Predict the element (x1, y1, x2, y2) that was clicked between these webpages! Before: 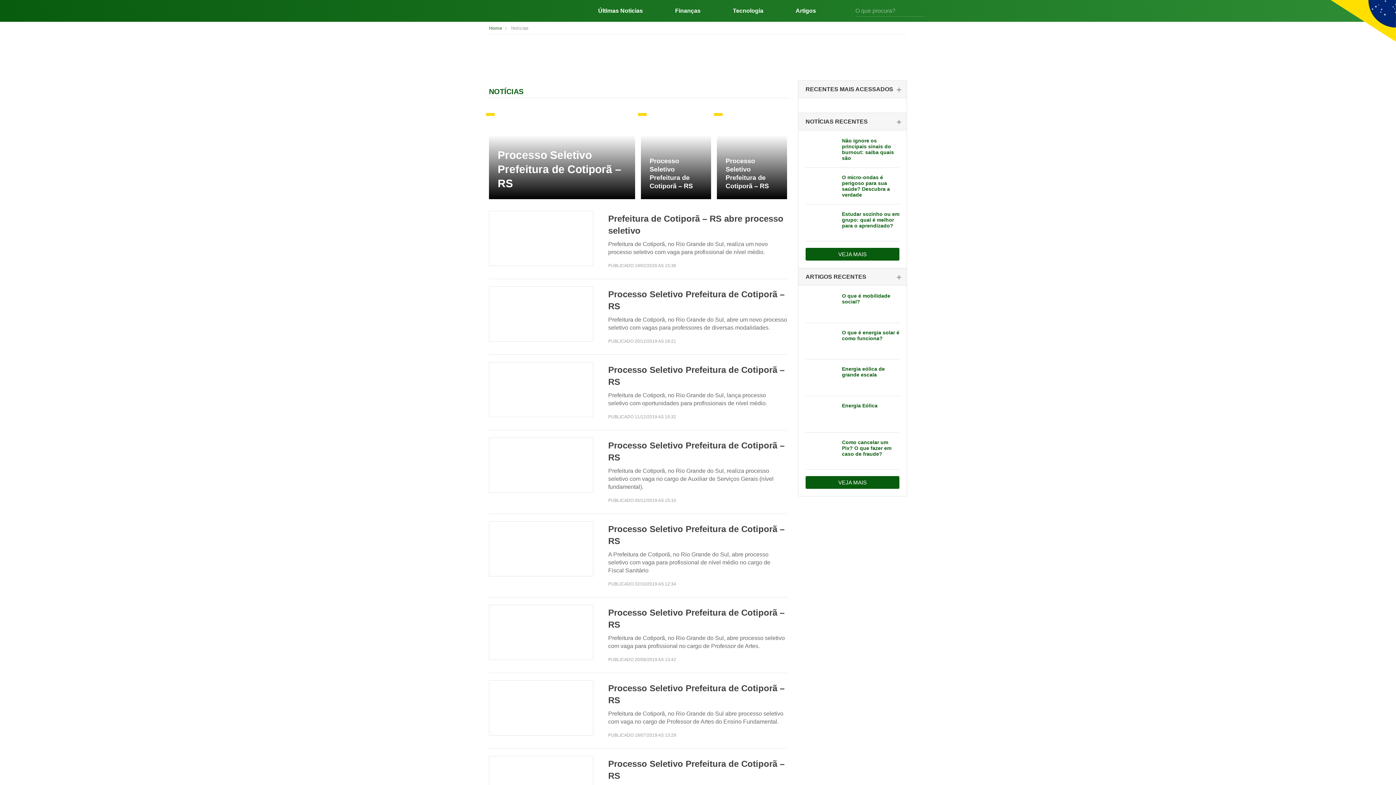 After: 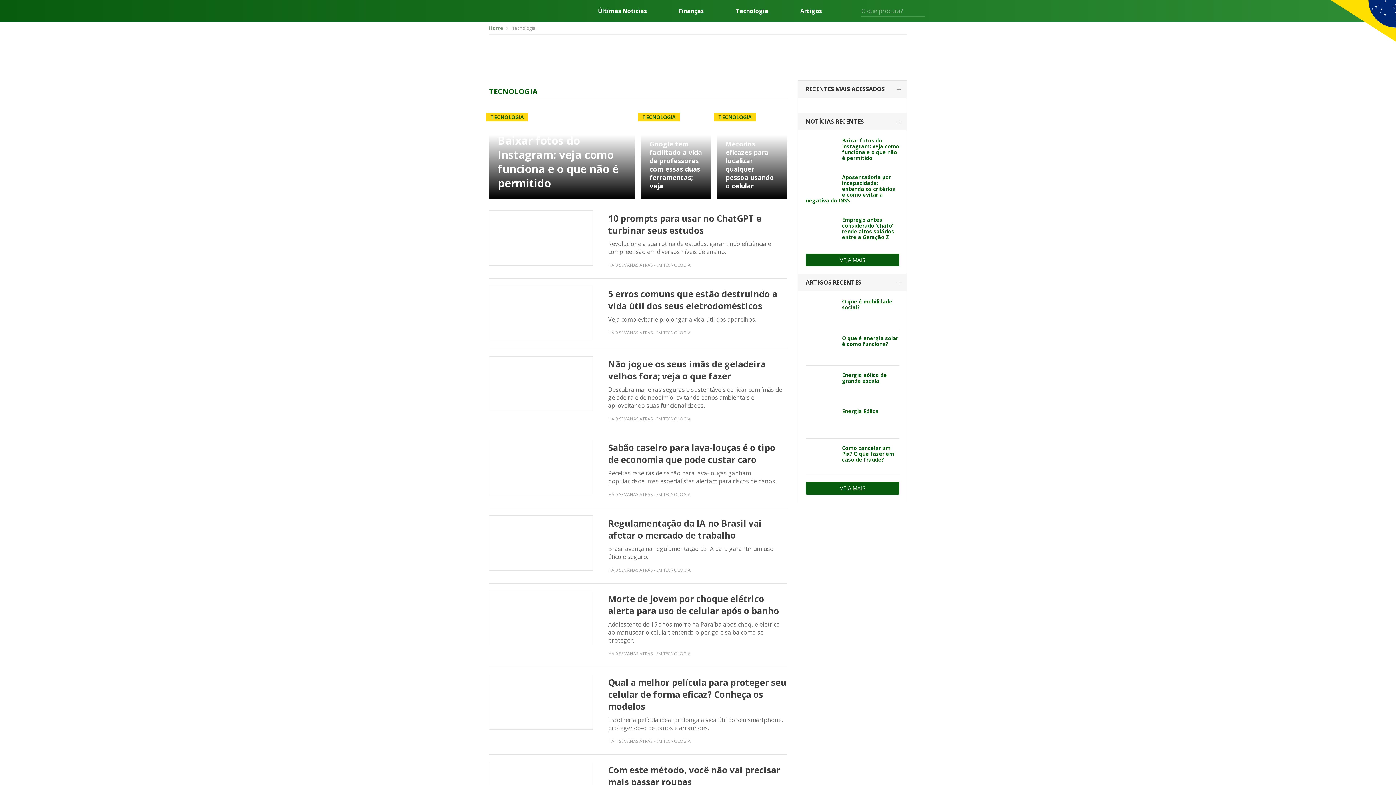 Action: bbox: (733, 8, 763, 13) label: Tecnologia